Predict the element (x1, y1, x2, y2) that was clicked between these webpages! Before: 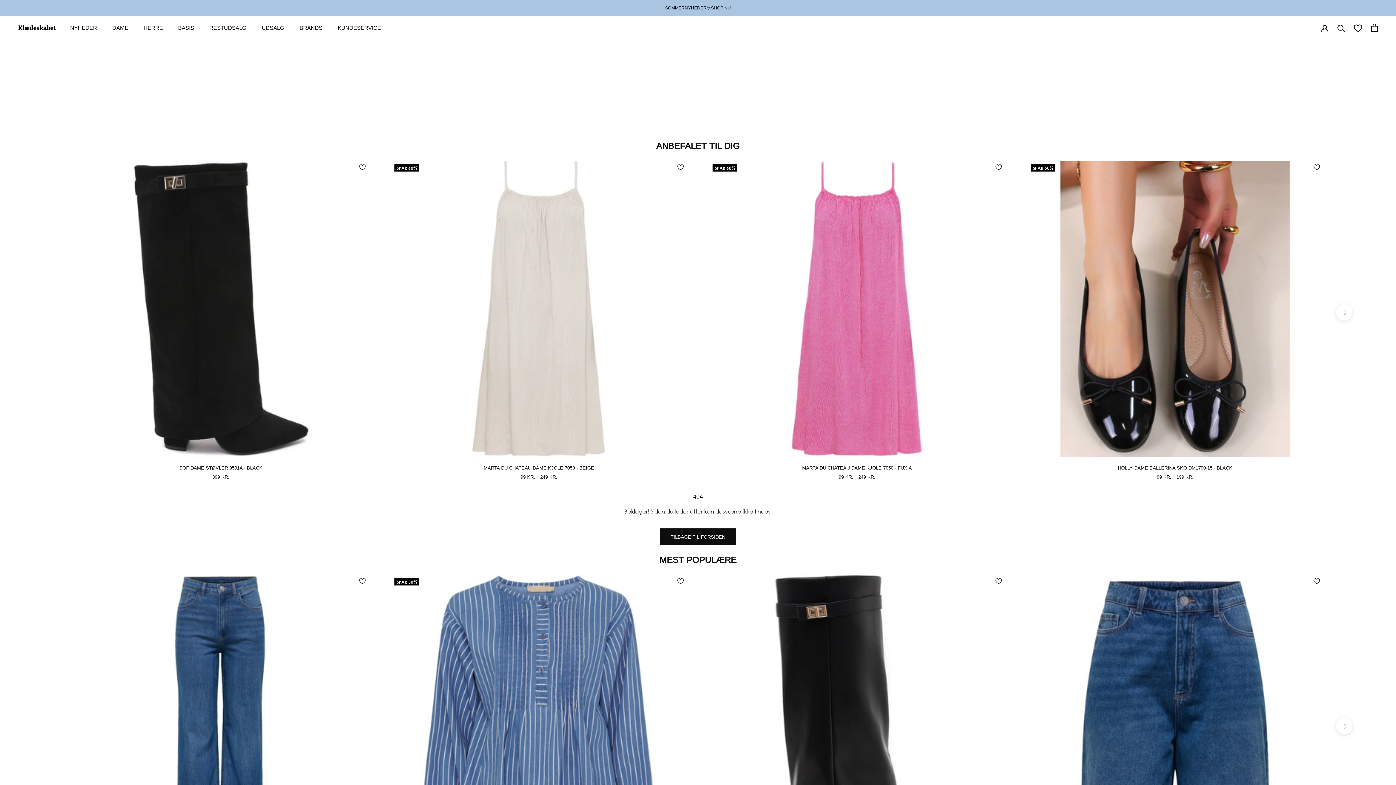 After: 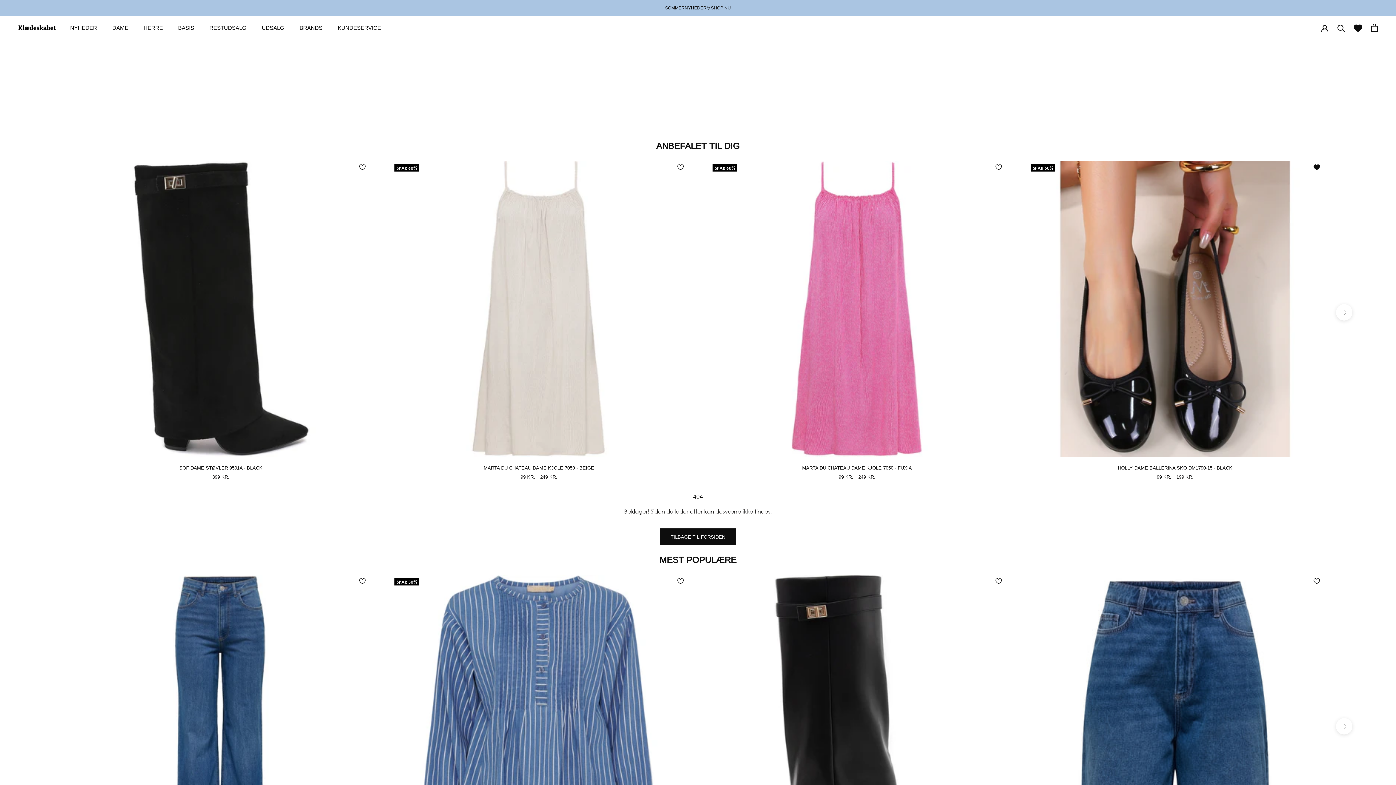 Action: bbox: (1312, 162, 1321, 171)